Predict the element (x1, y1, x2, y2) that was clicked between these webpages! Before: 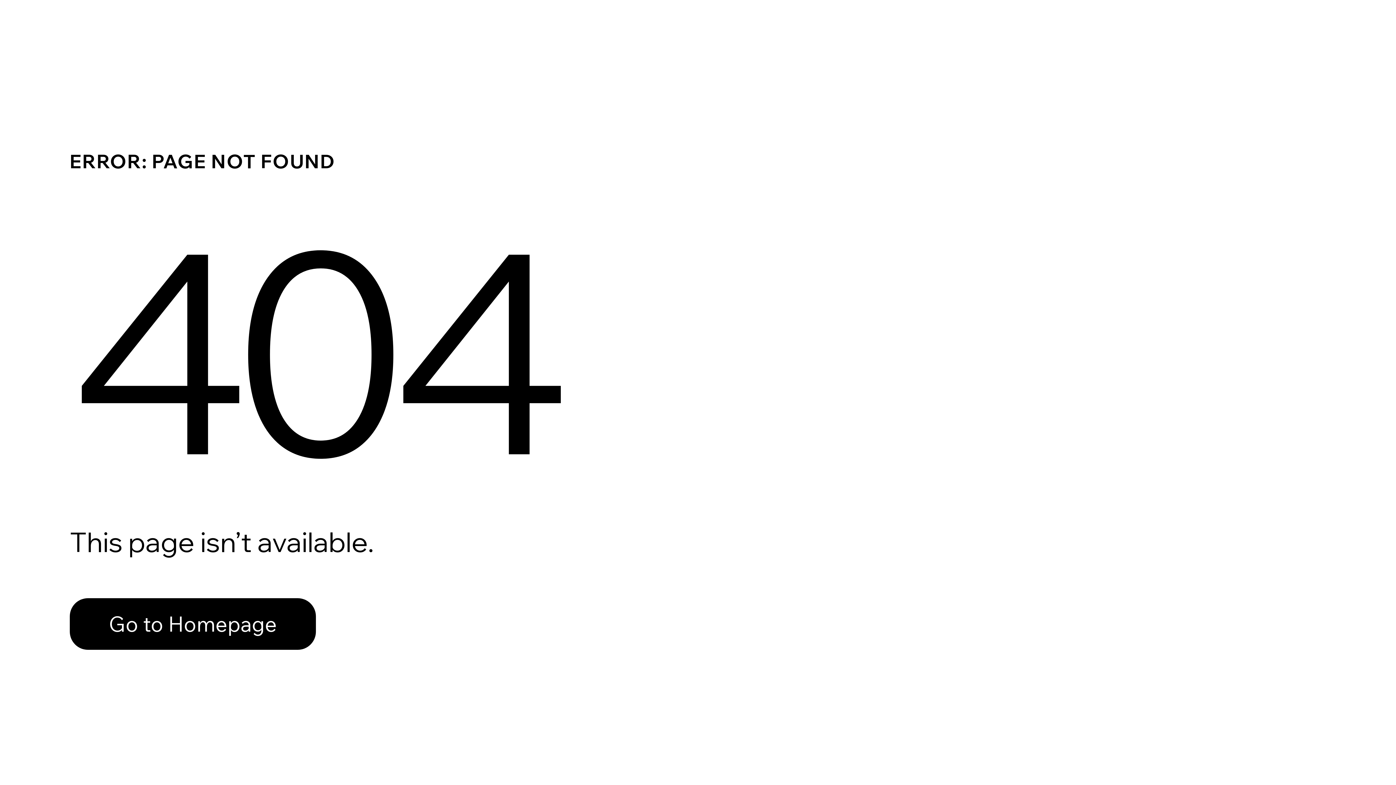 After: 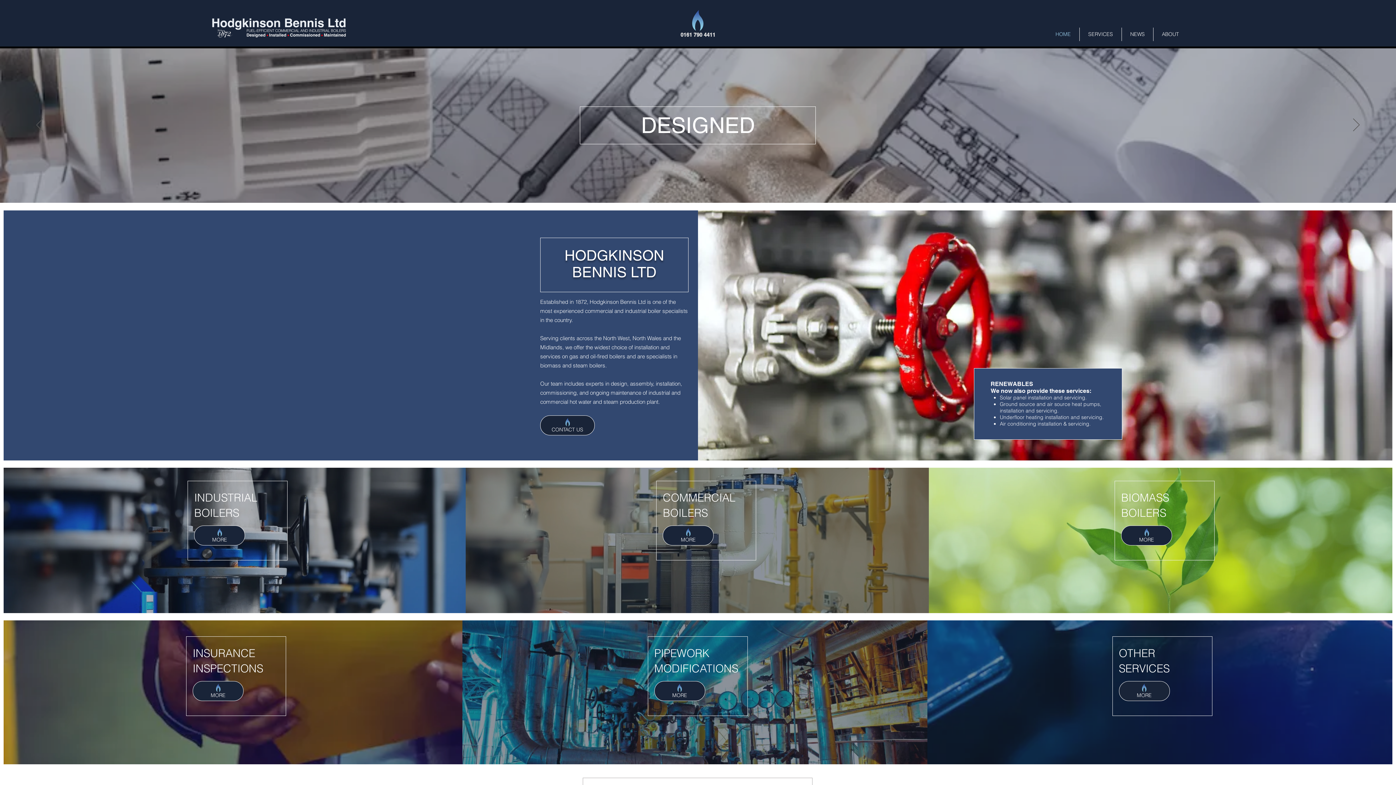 Action: label: Go to Homepage bbox: (69, 582, 768, 659)